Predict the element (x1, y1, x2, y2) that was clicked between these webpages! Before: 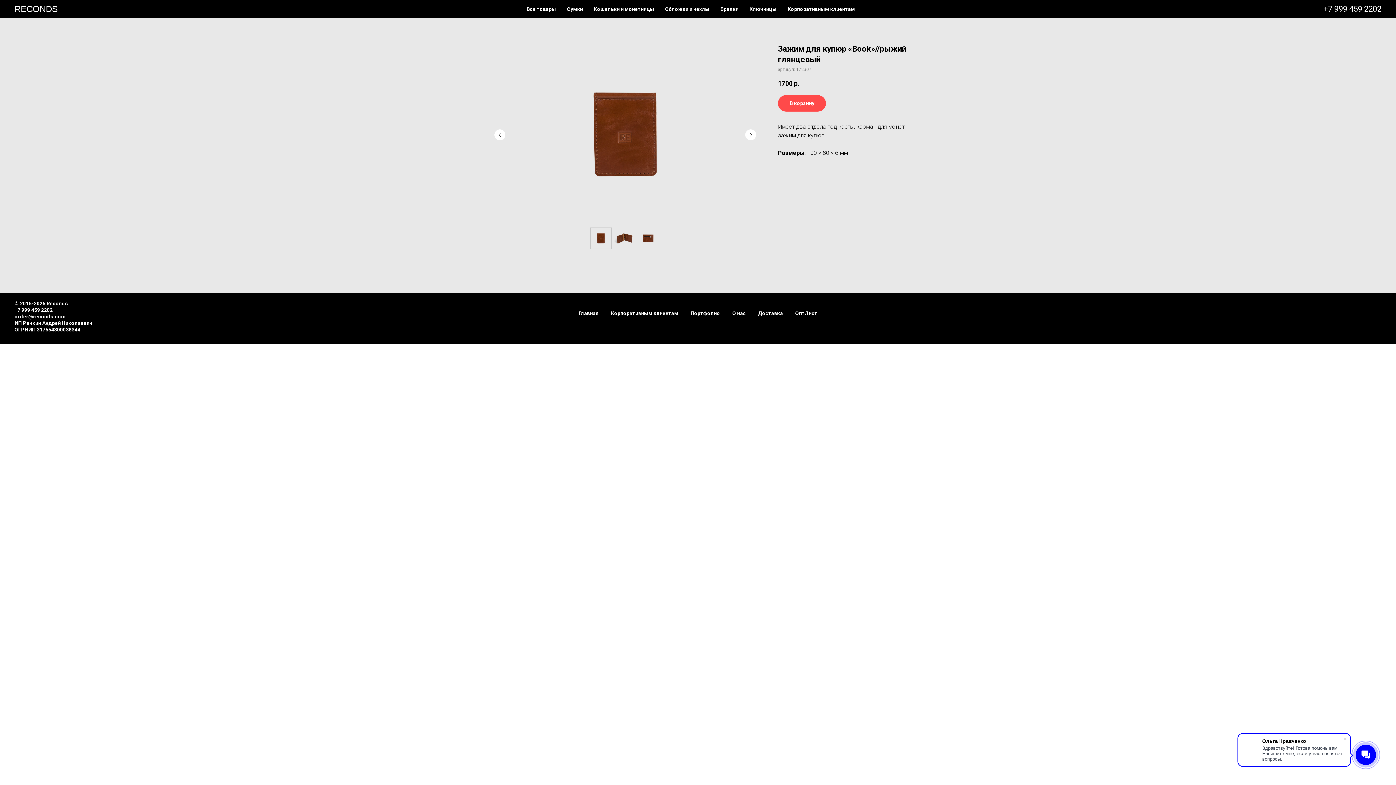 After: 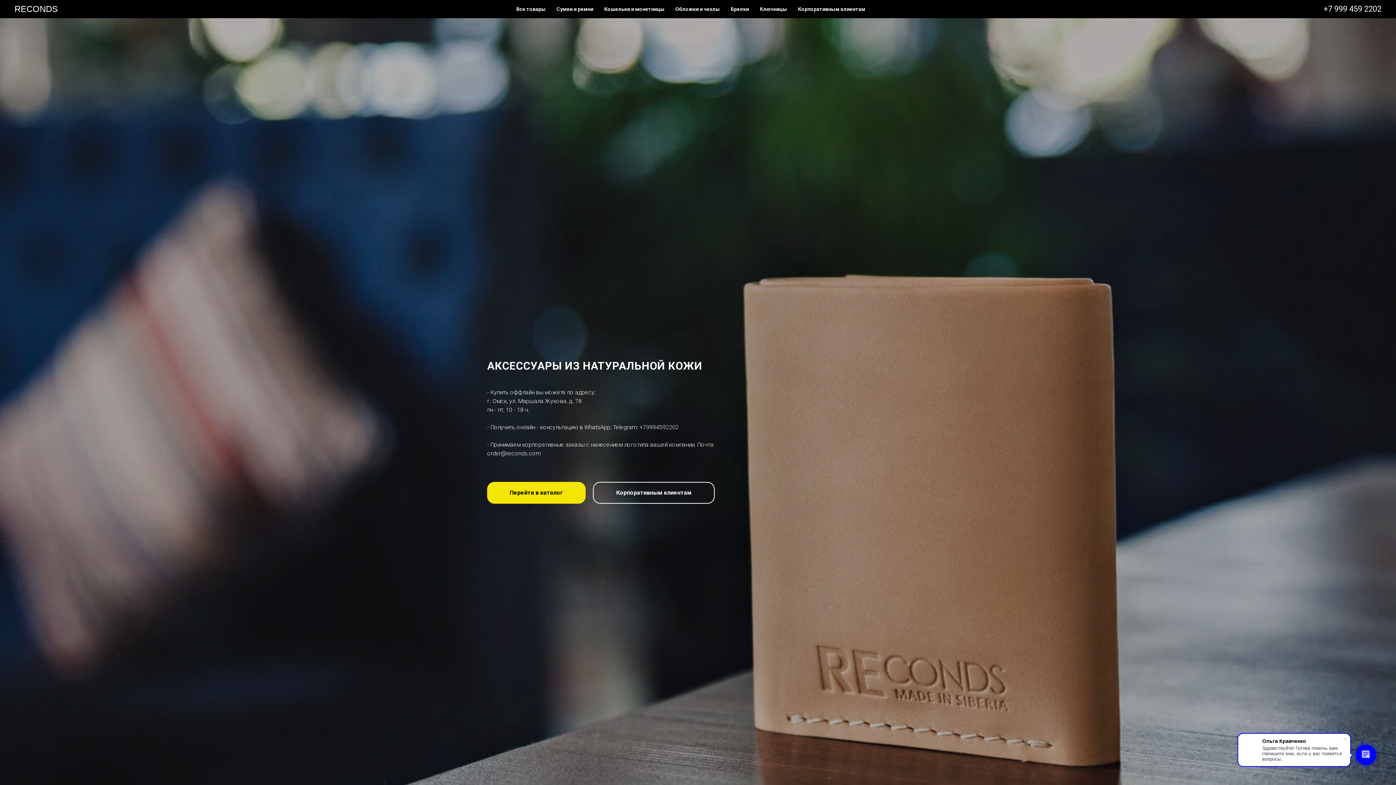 Action: bbox: (14, 4, 68, 14) label: RECONDS